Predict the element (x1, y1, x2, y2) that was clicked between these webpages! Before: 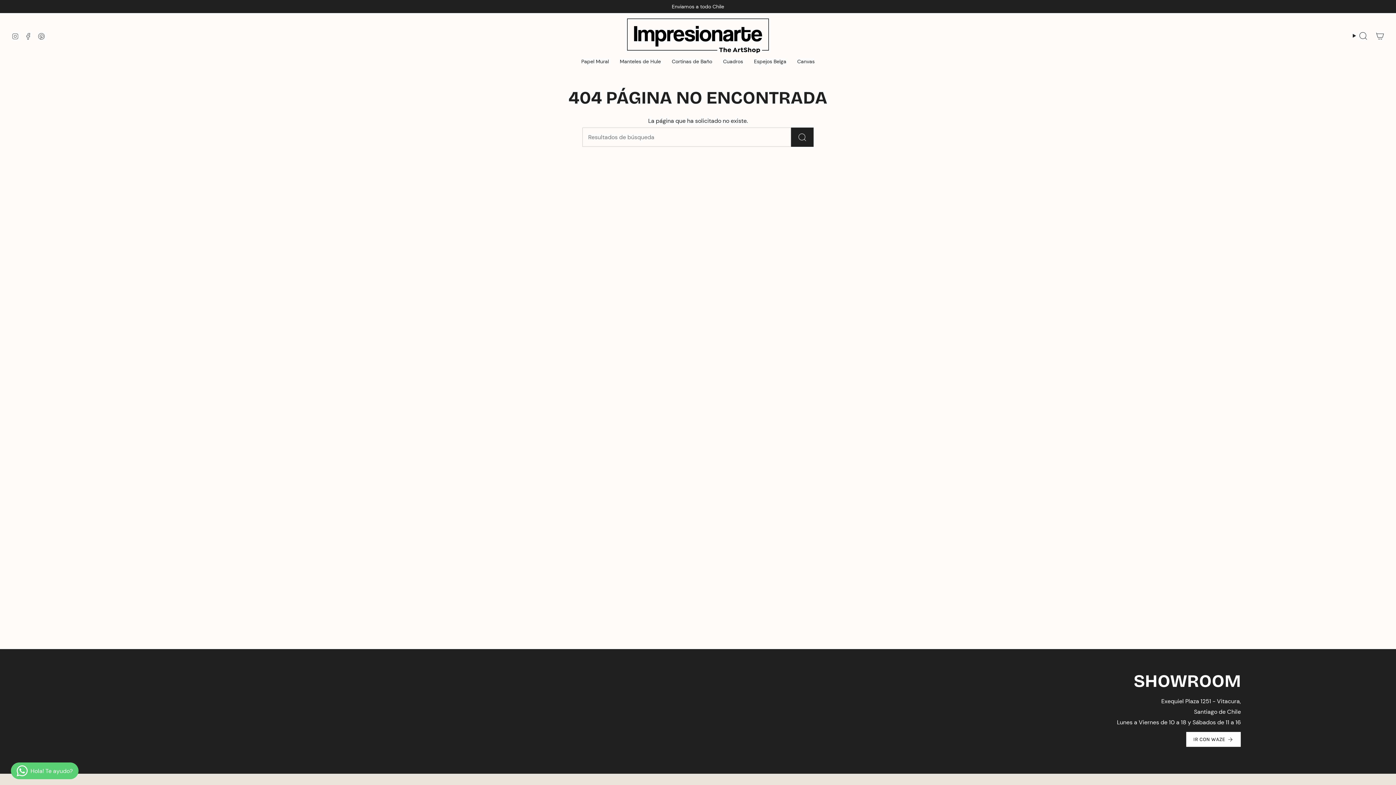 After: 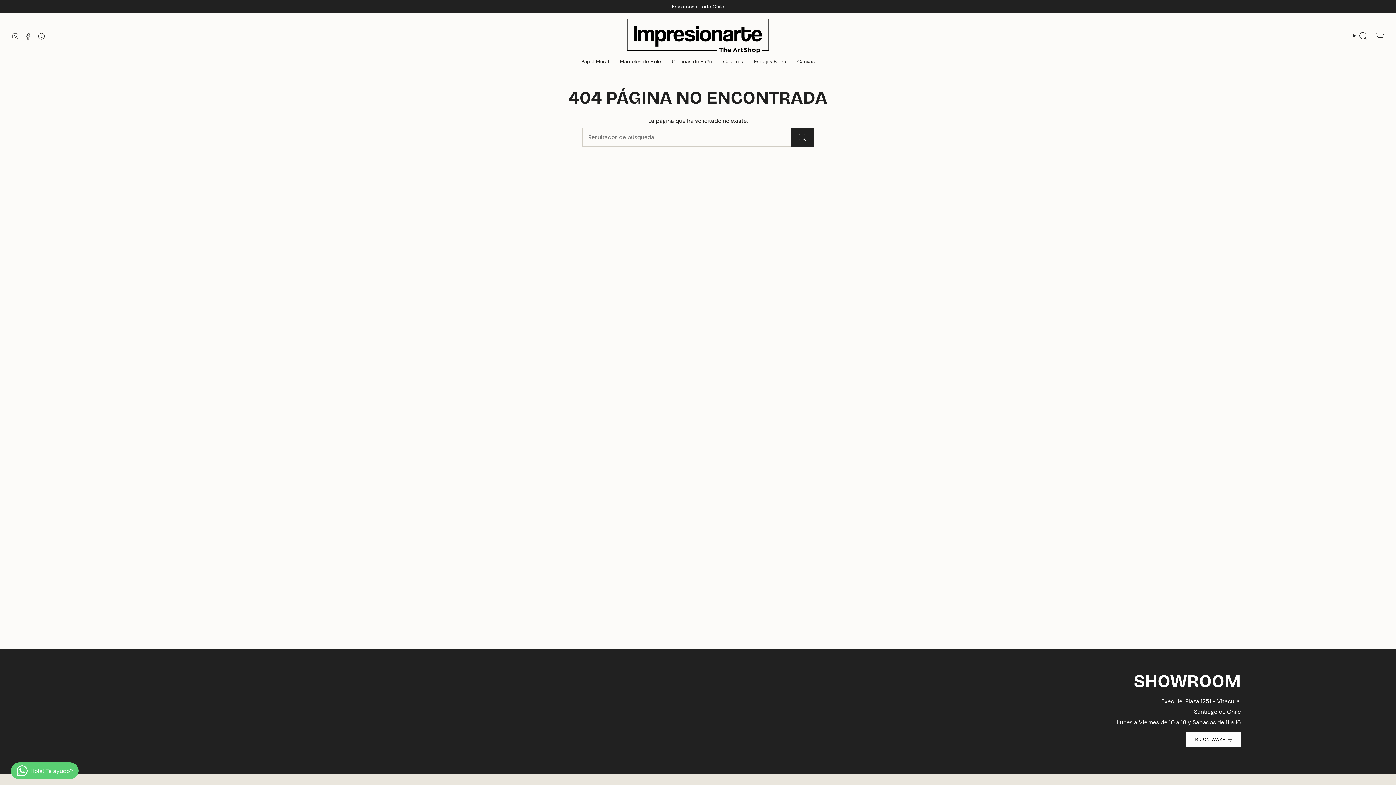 Action: bbox: (37, 31, 45, 39) label: Pinterest